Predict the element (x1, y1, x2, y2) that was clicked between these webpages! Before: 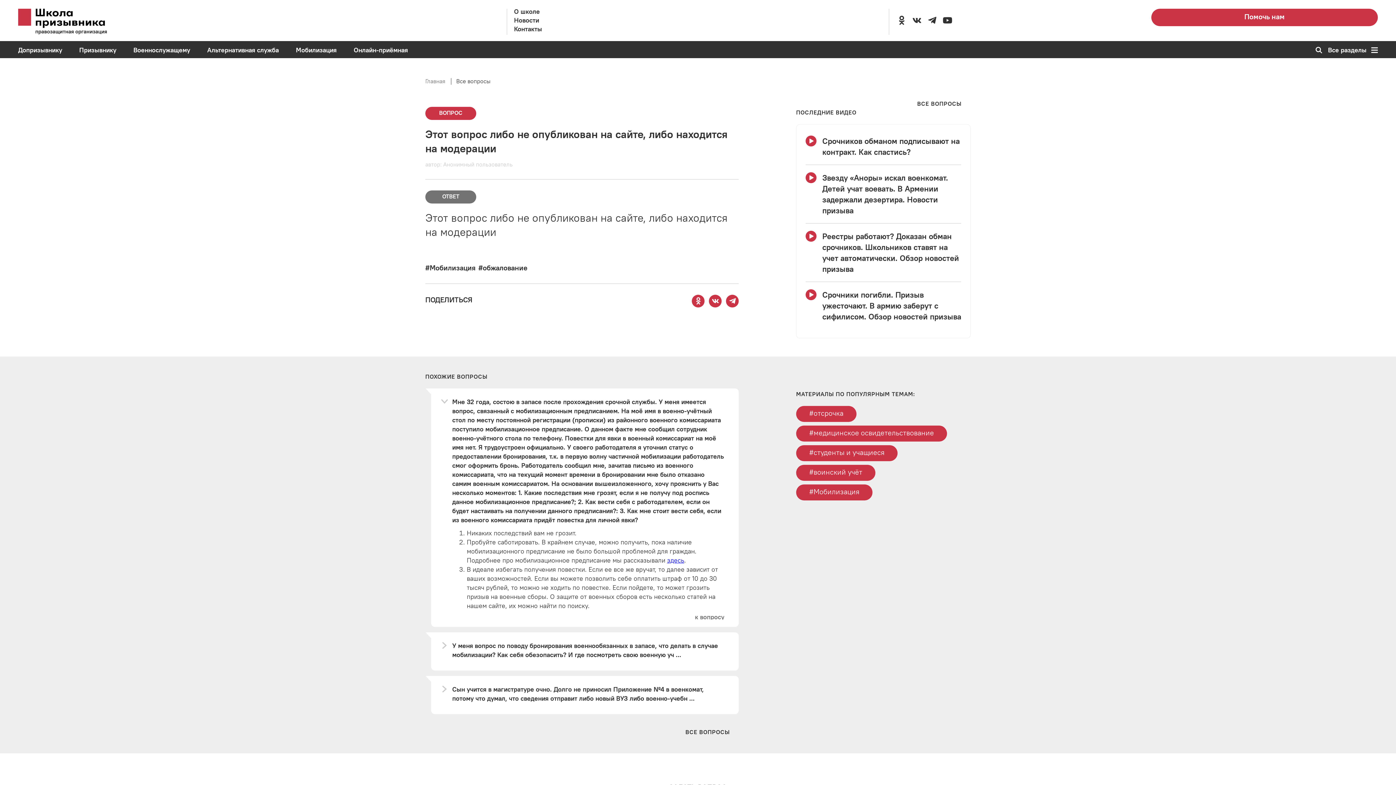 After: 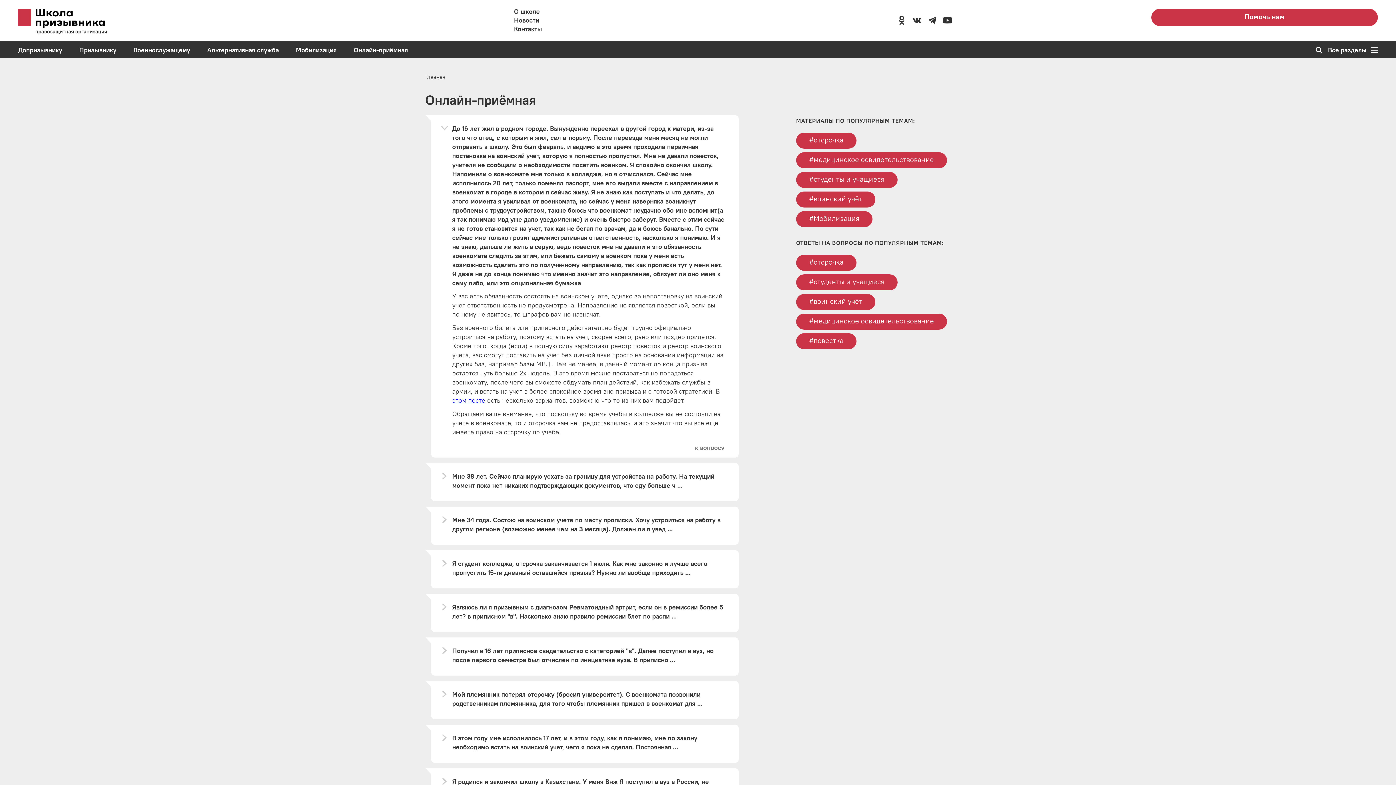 Action: label: Перейти на страницу всех вопросов bbox: (456, 77, 490, 84)